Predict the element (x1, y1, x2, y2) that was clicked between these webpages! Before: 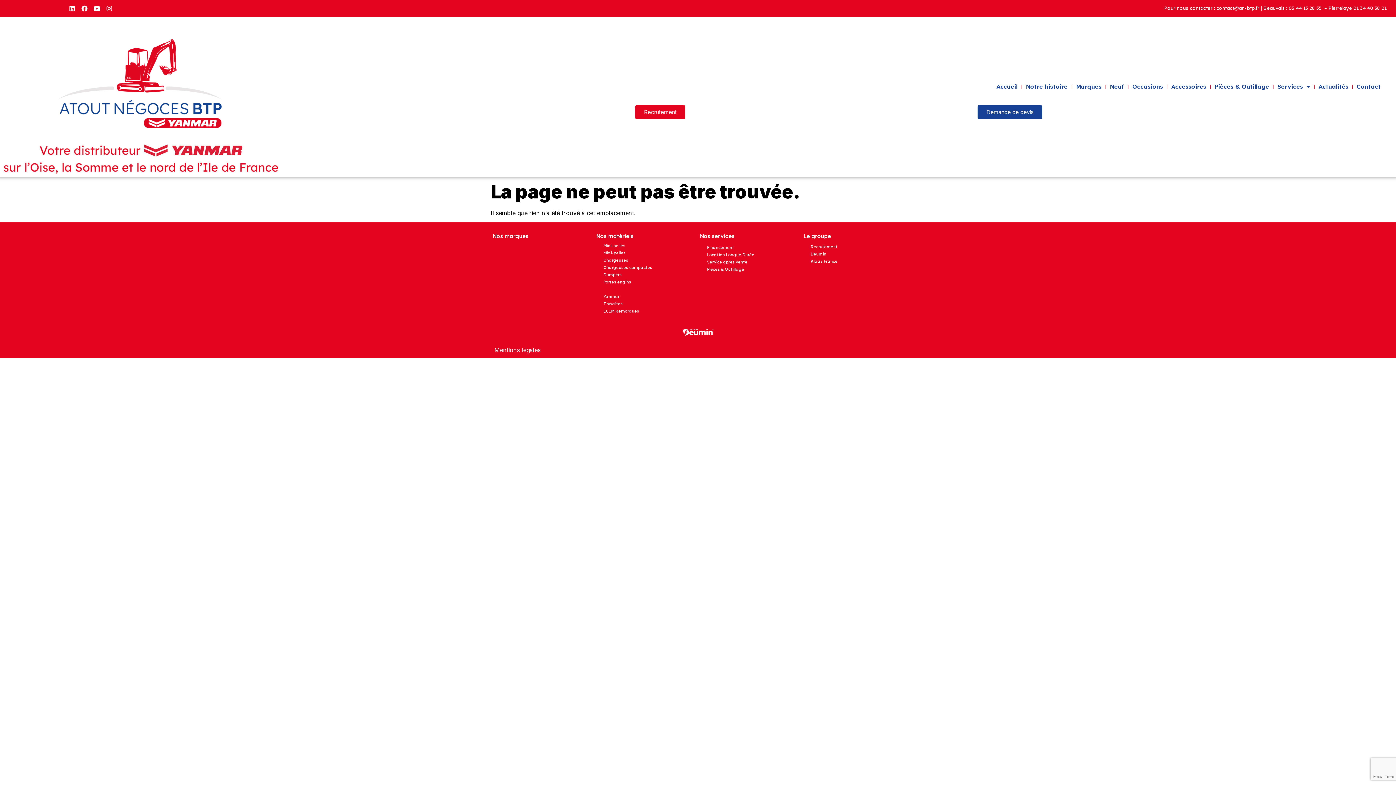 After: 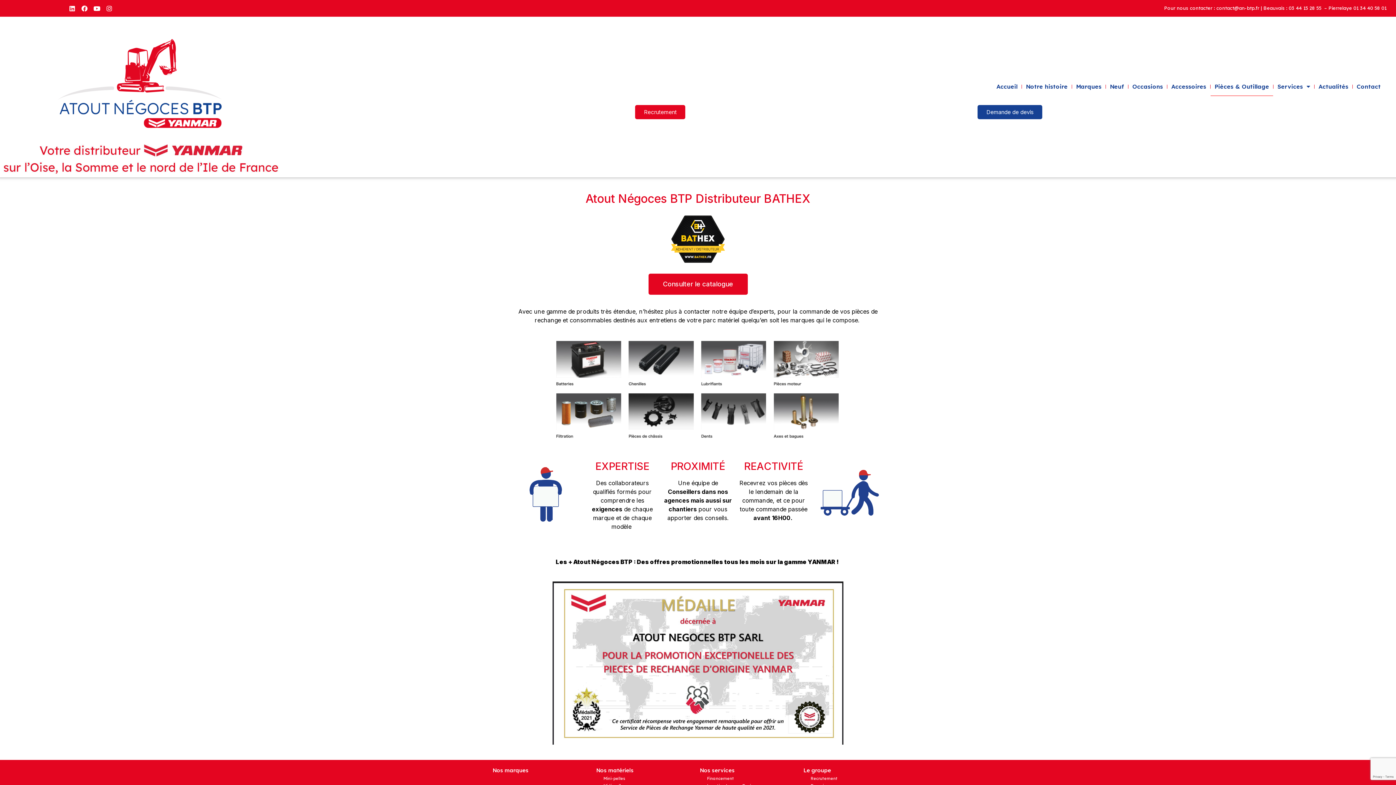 Action: bbox: (1210, 77, 1273, 96) label: Pièces & Outillage